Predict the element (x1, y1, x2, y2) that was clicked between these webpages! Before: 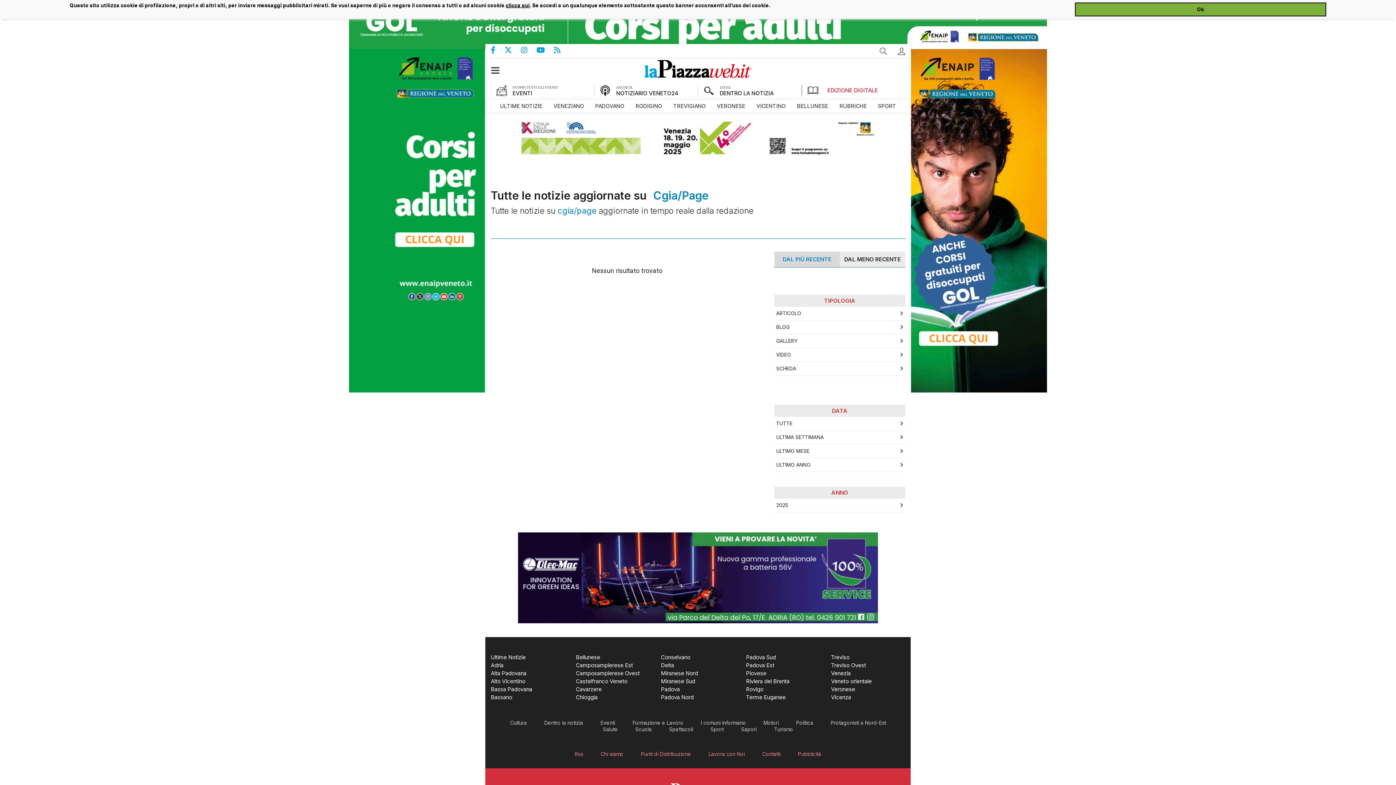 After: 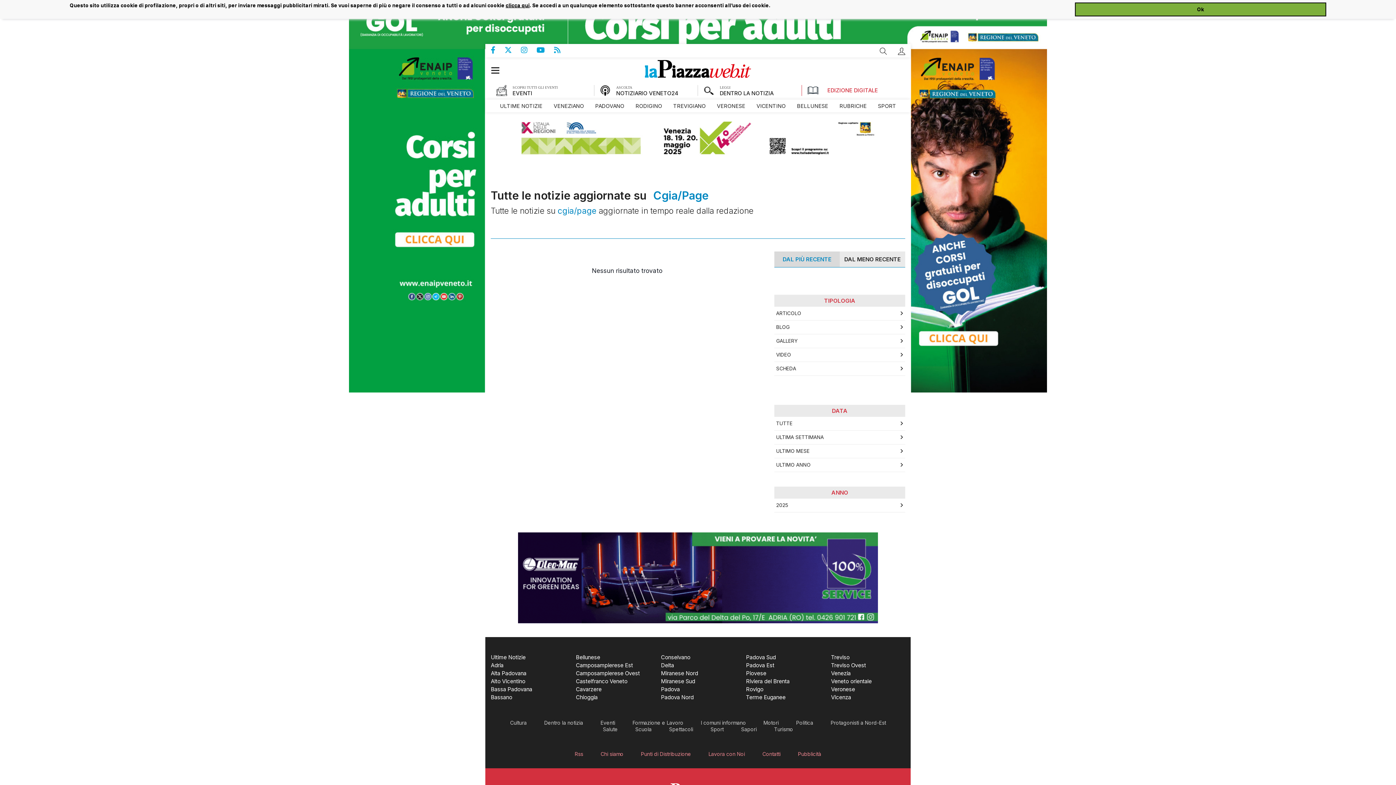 Action: label: ULTIMA SETTIMANA bbox: (774, 430, 905, 444)